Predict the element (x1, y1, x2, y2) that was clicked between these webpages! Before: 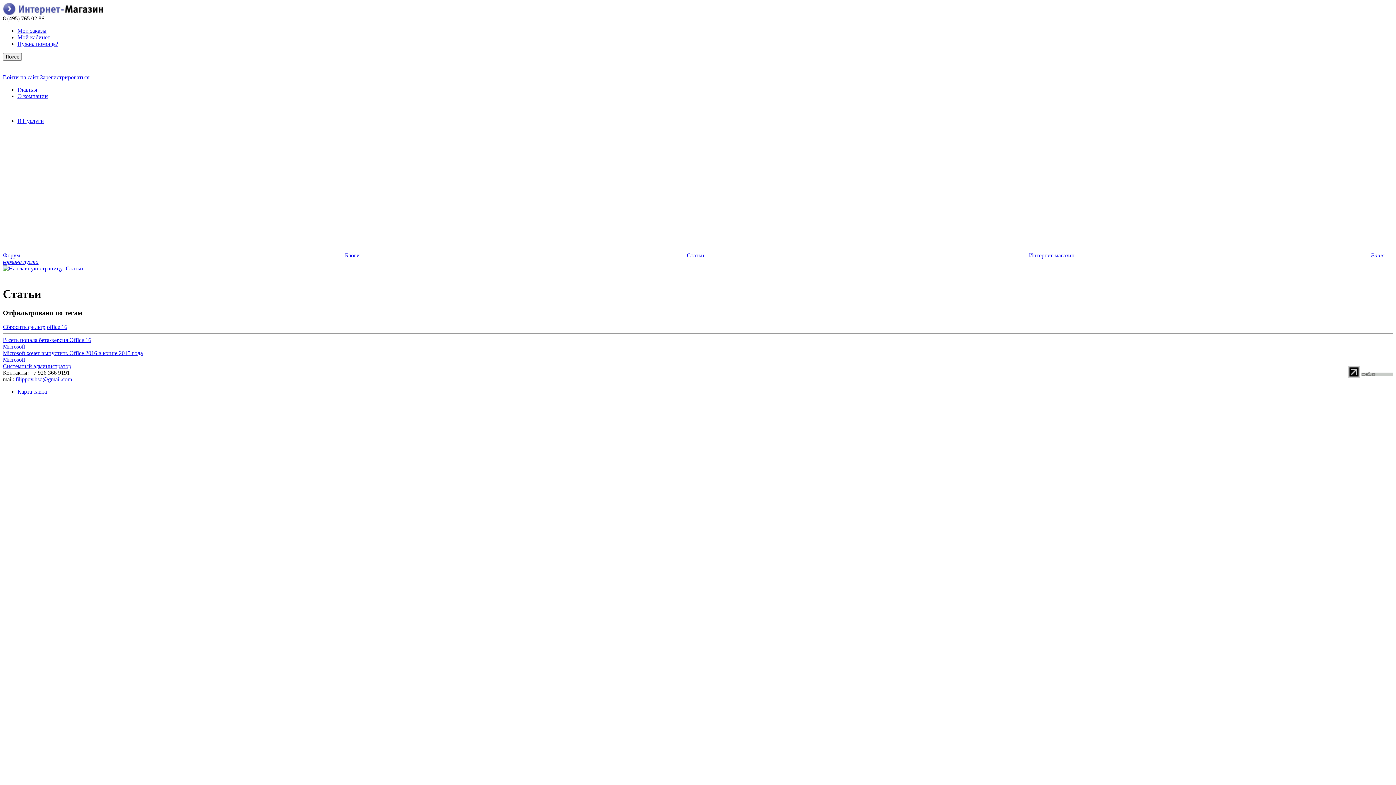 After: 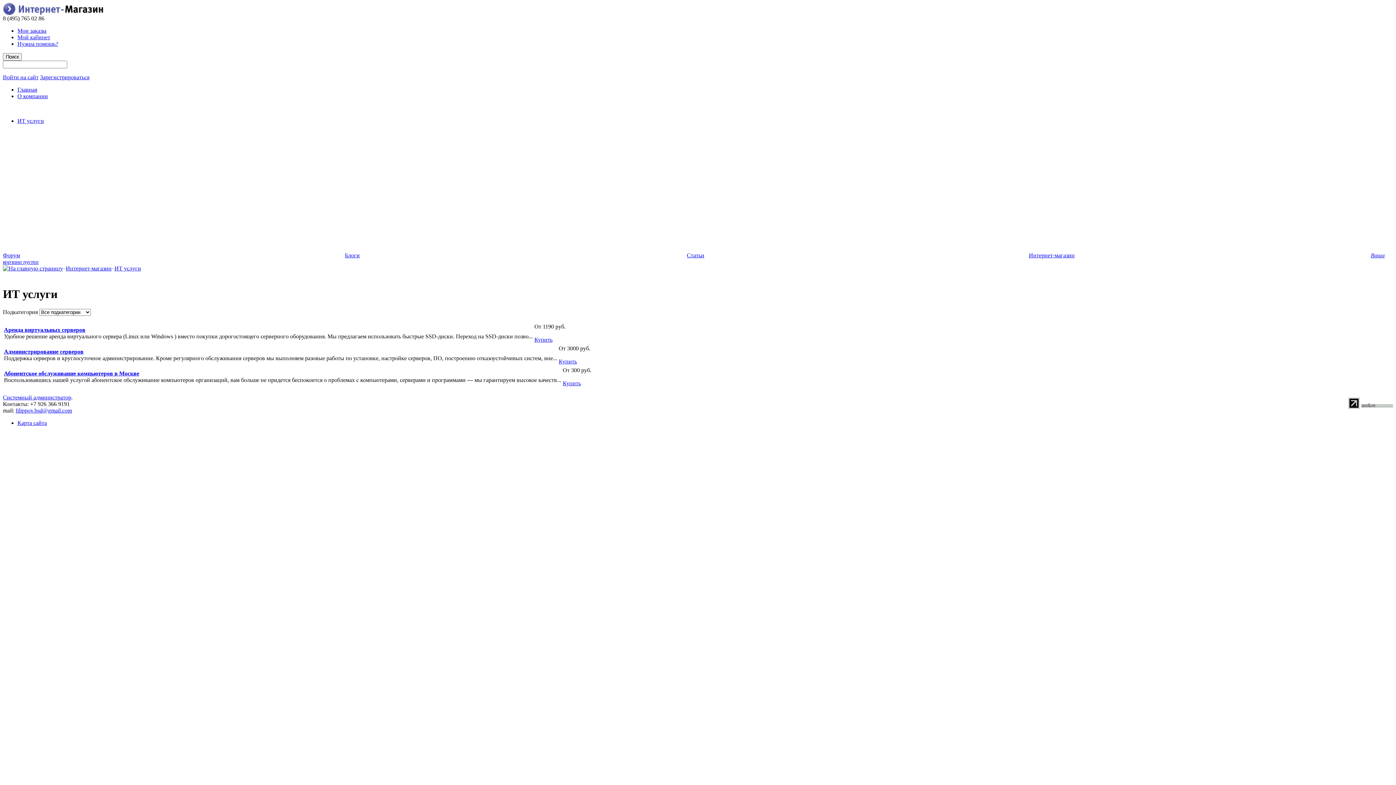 Action: label: ИТ услуги bbox: (17, 117, 44, 124)